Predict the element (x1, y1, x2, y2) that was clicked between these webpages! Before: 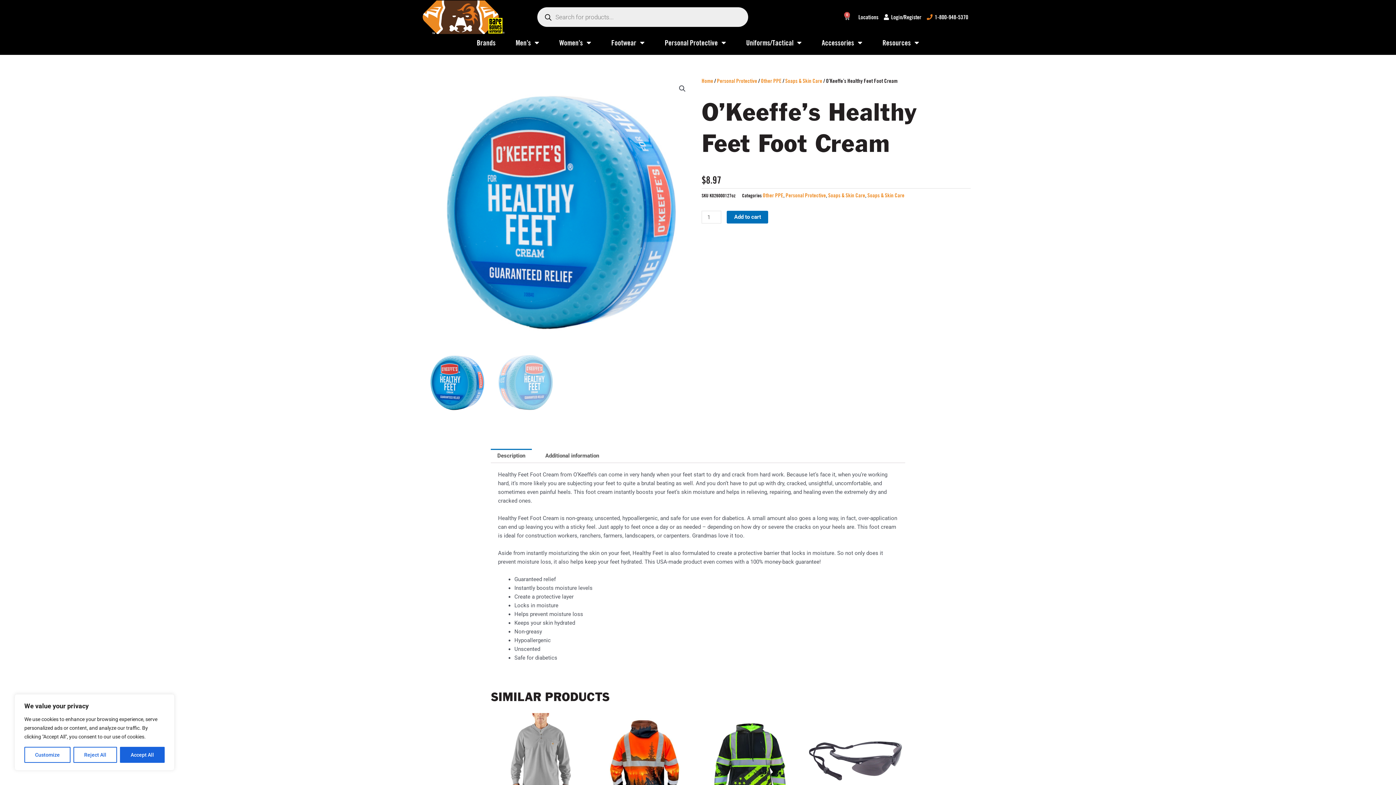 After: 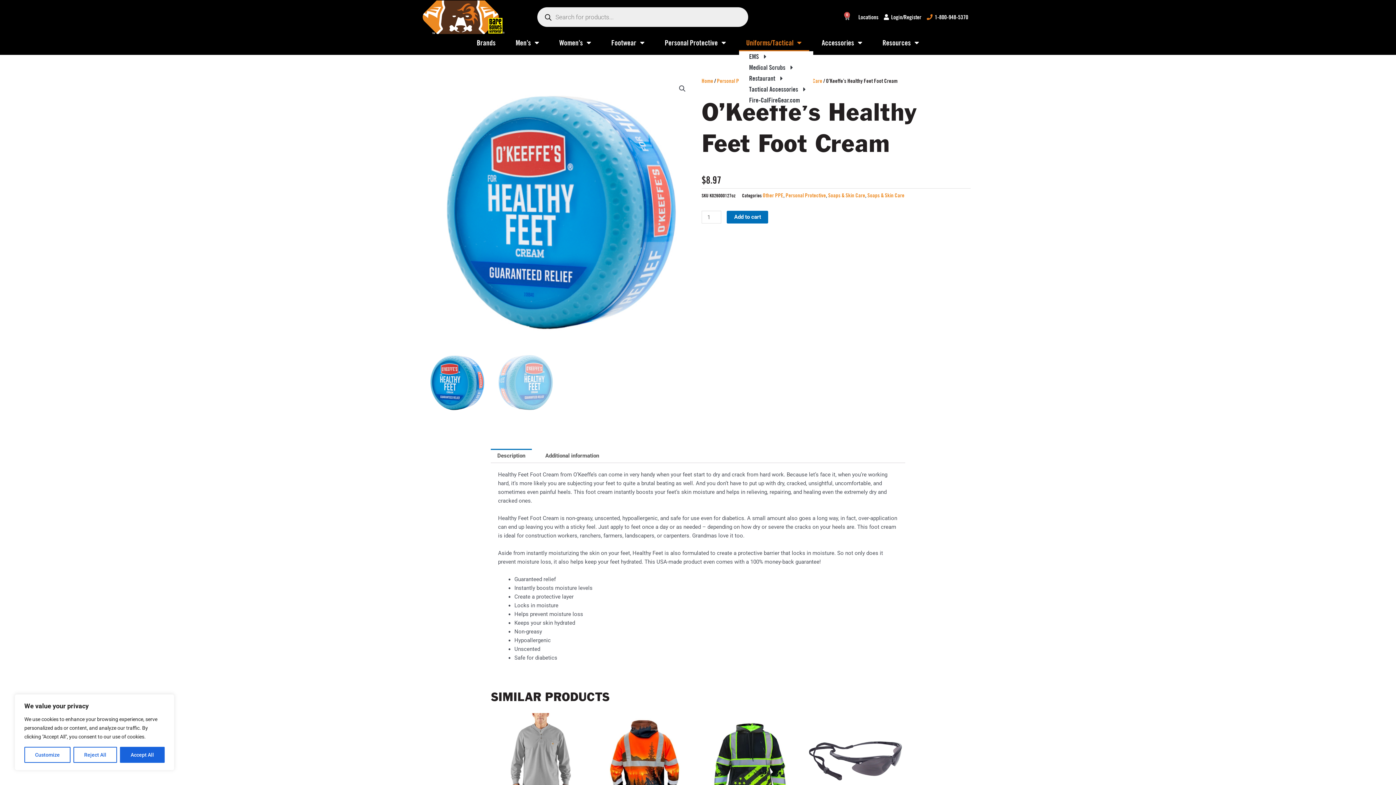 Action: label: Uniforms/Tactical bbox: (739, 34, 809, 51)